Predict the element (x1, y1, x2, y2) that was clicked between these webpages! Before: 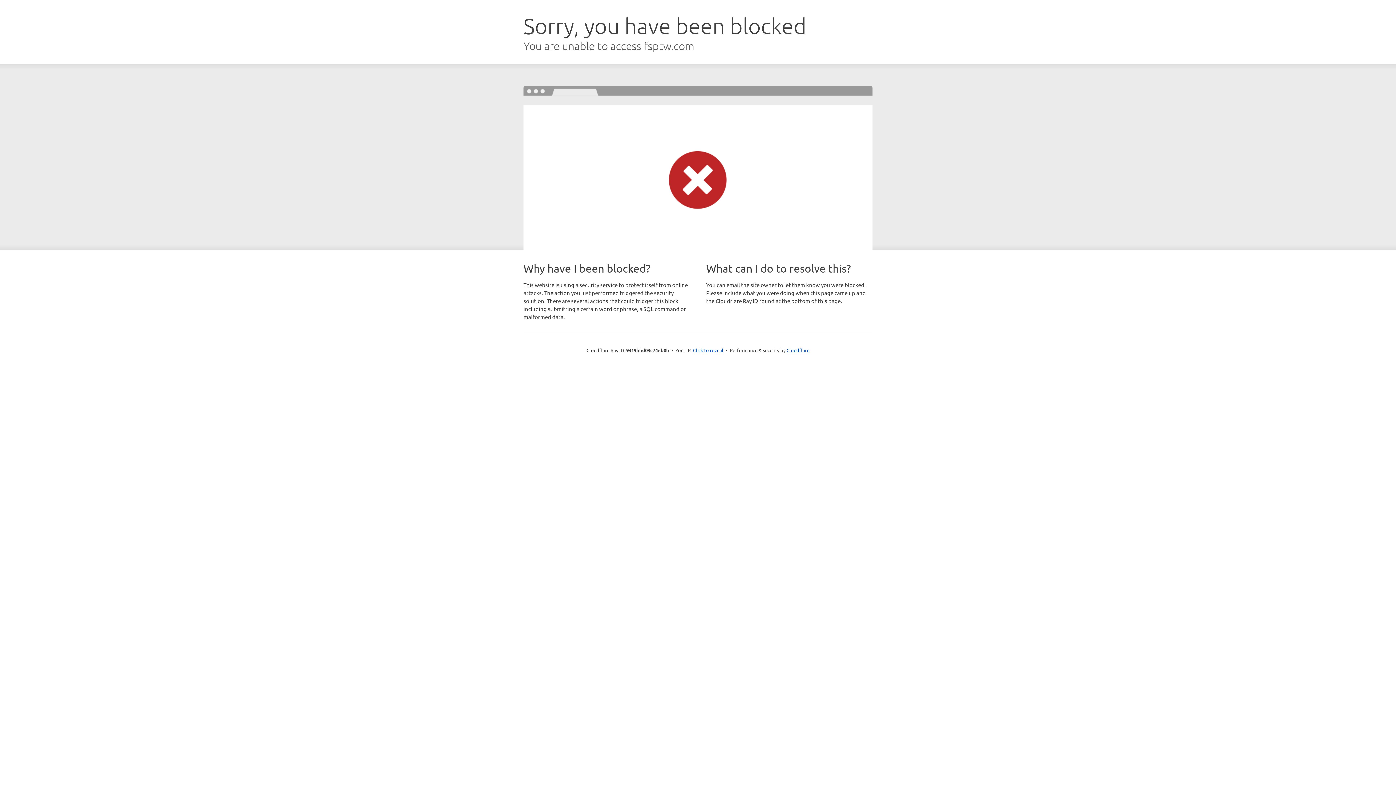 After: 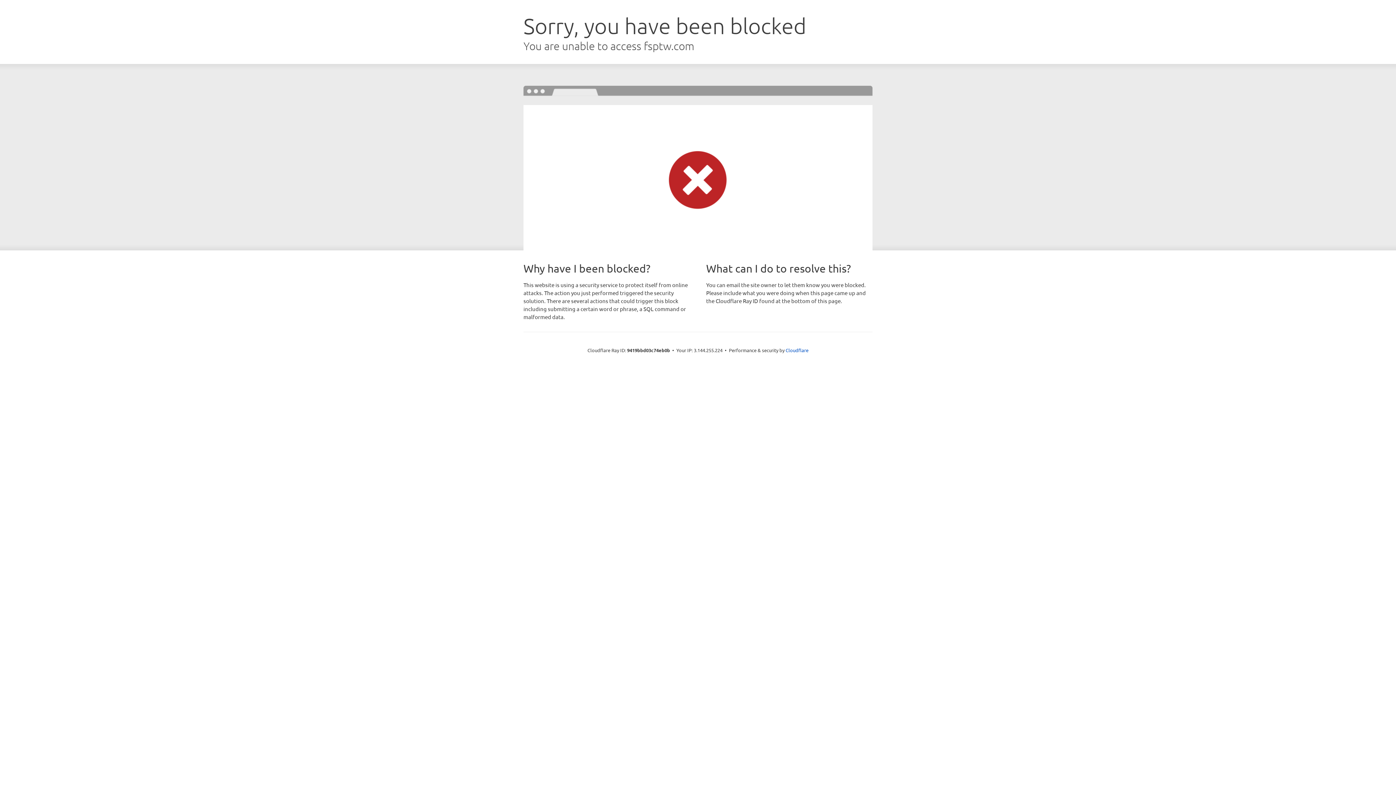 Action: label: Click to reveal bbox: (693, 346, 723, 353)